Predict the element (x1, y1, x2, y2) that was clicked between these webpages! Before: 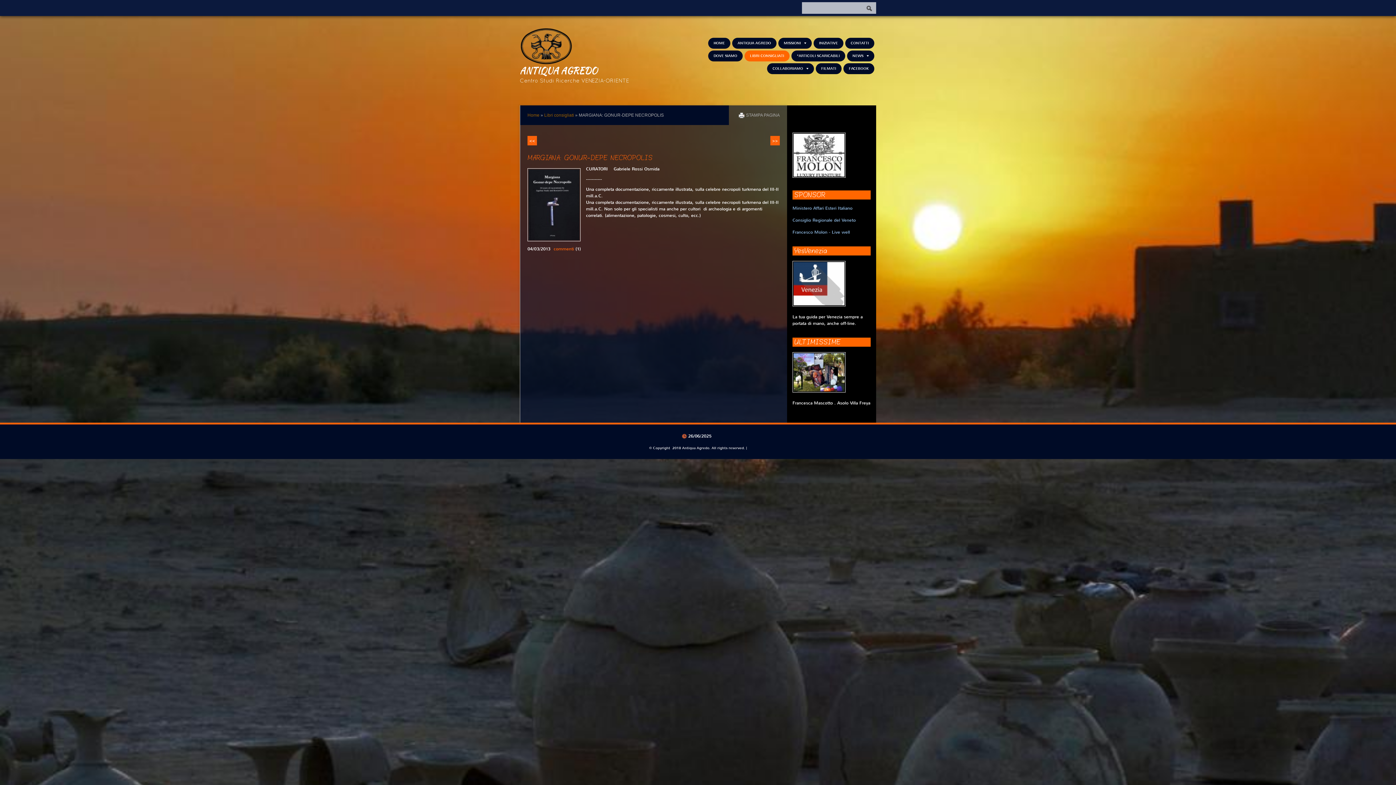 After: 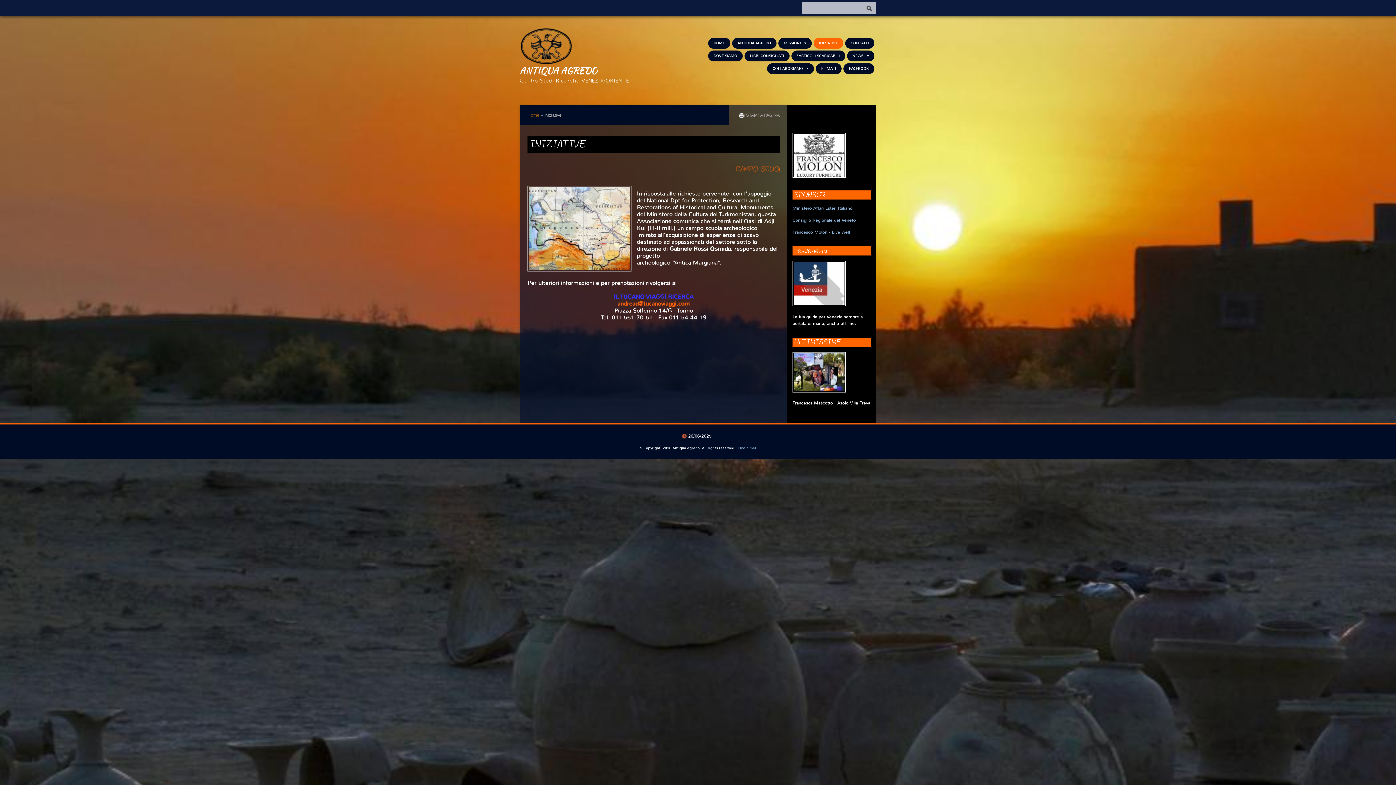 Action: label: INIZIATIVE bbox: (813, 37, 843, 48)